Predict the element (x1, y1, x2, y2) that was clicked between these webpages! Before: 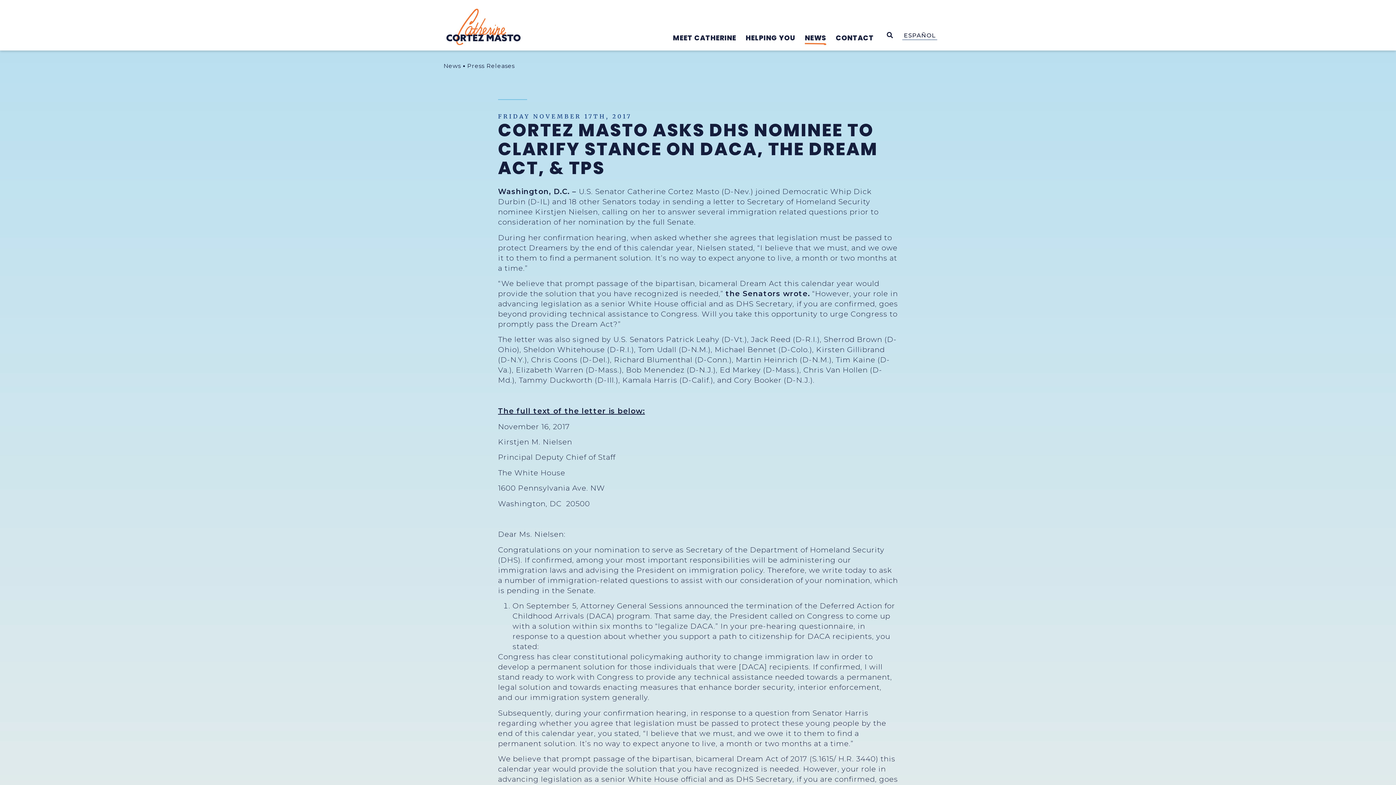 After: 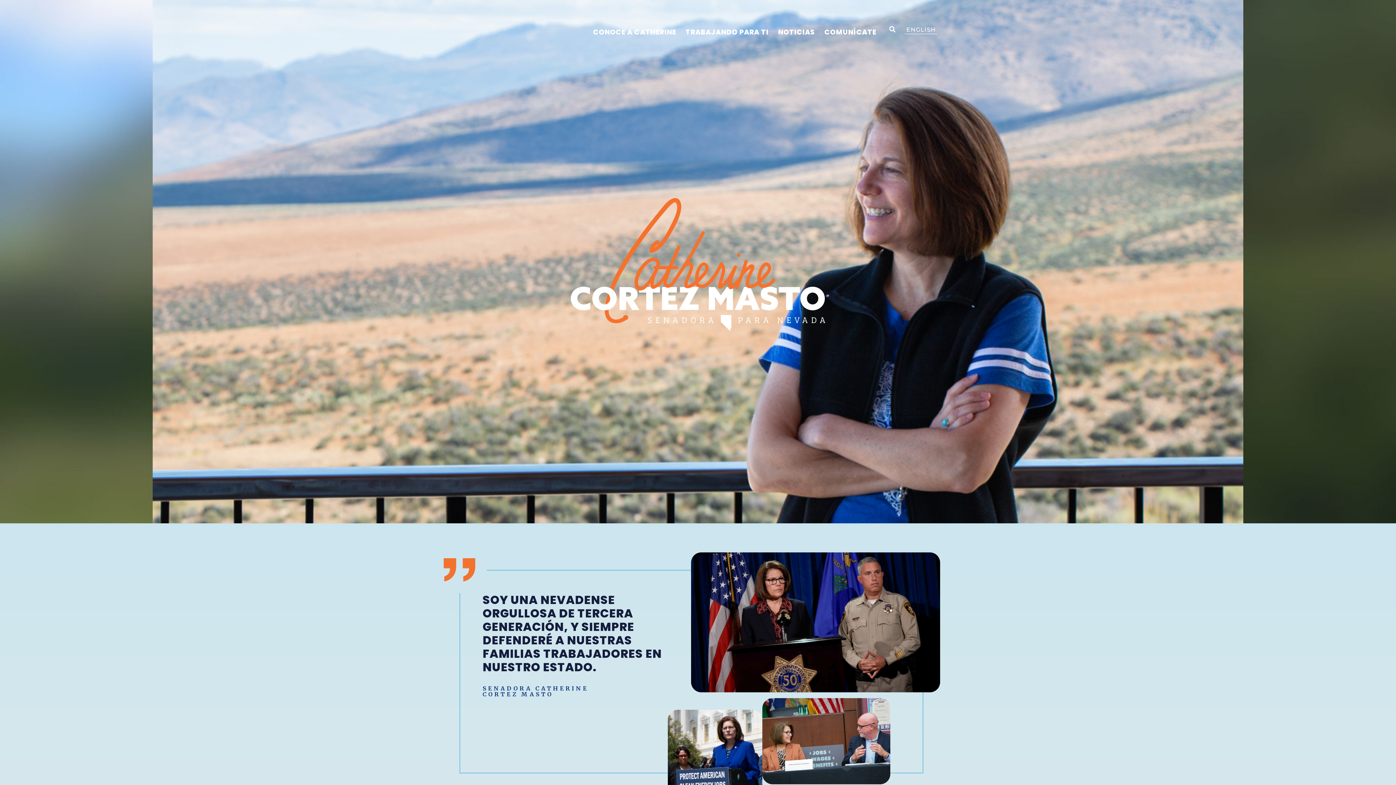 Action: label: ESPAÑOL bbox: (893, 31, 946, 40)